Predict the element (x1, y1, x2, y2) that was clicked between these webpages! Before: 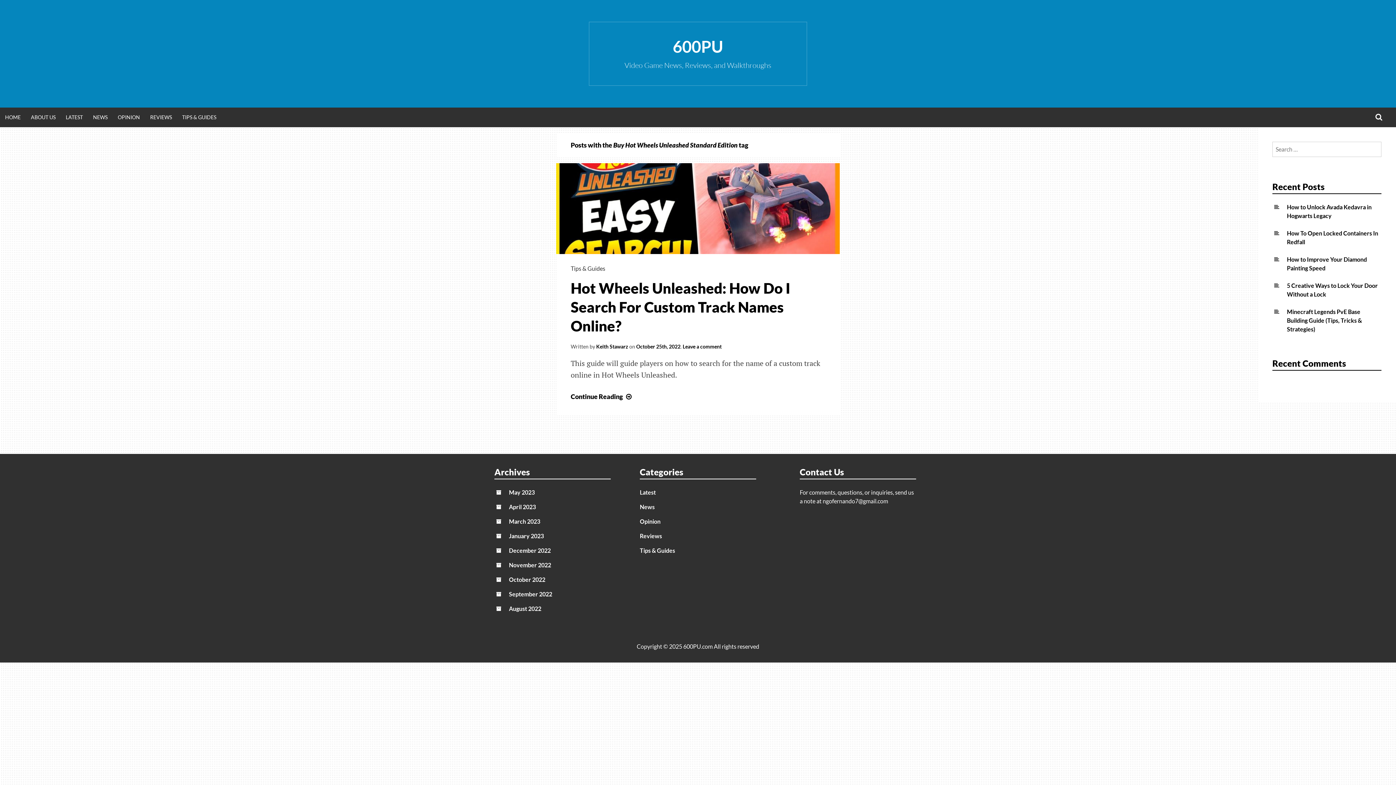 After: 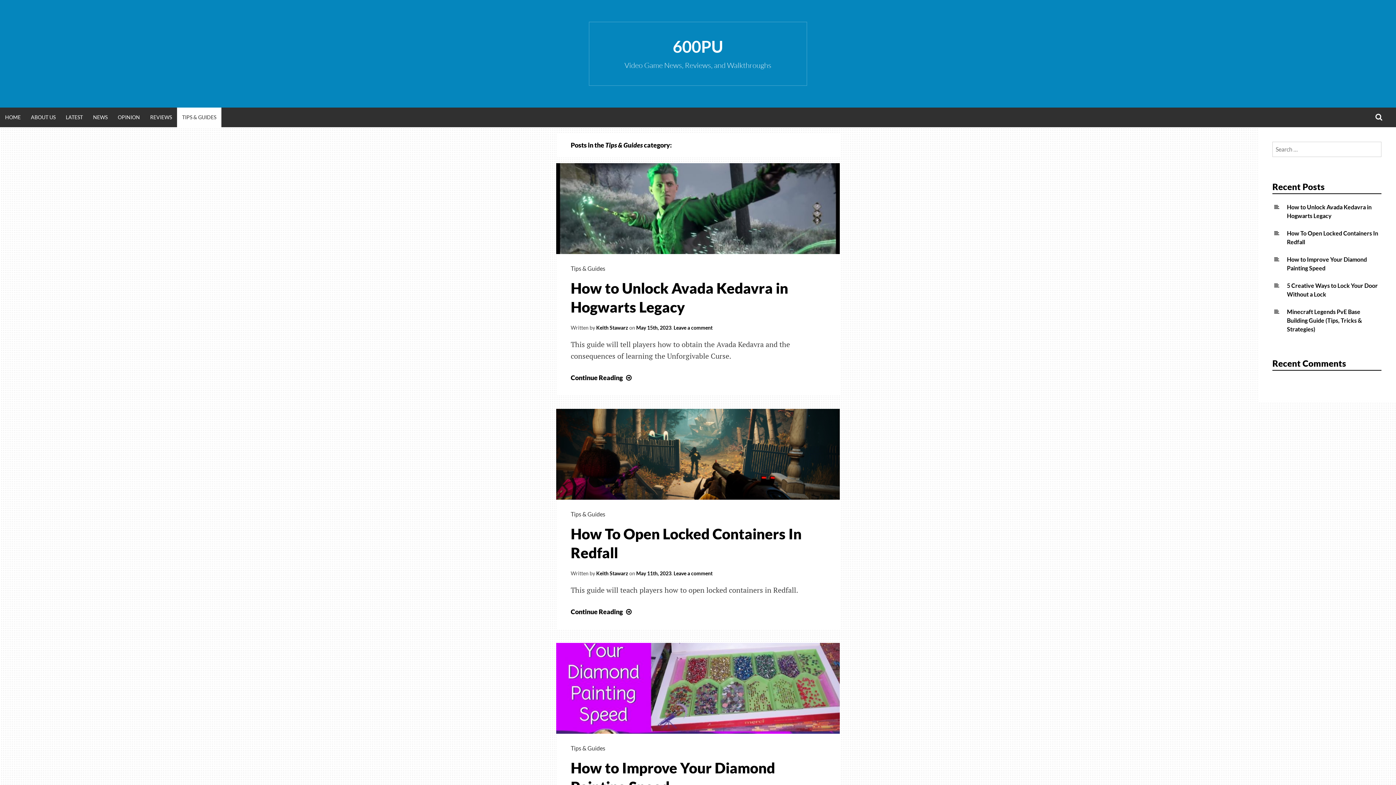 Action: label: Tips & Guides bbox: (570, 265, 605, 272)